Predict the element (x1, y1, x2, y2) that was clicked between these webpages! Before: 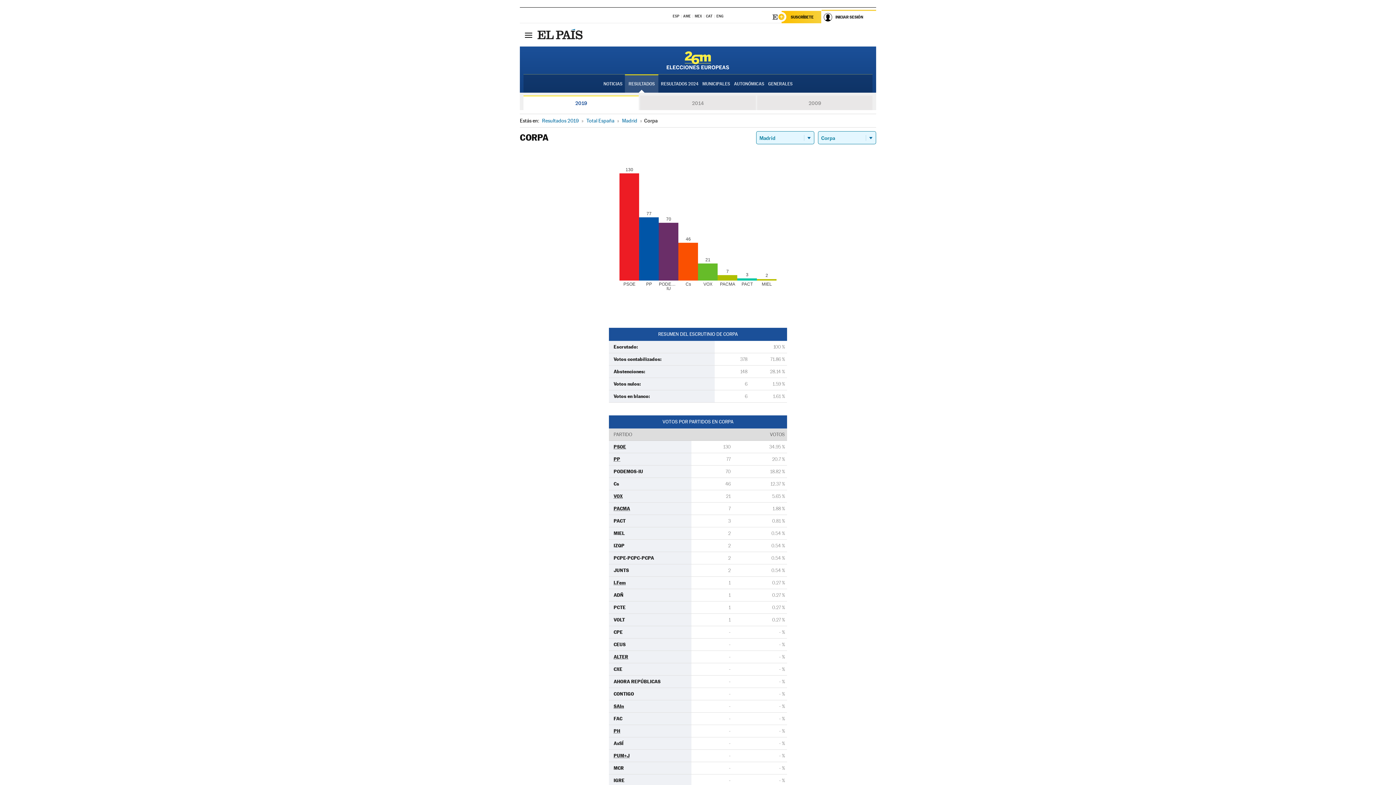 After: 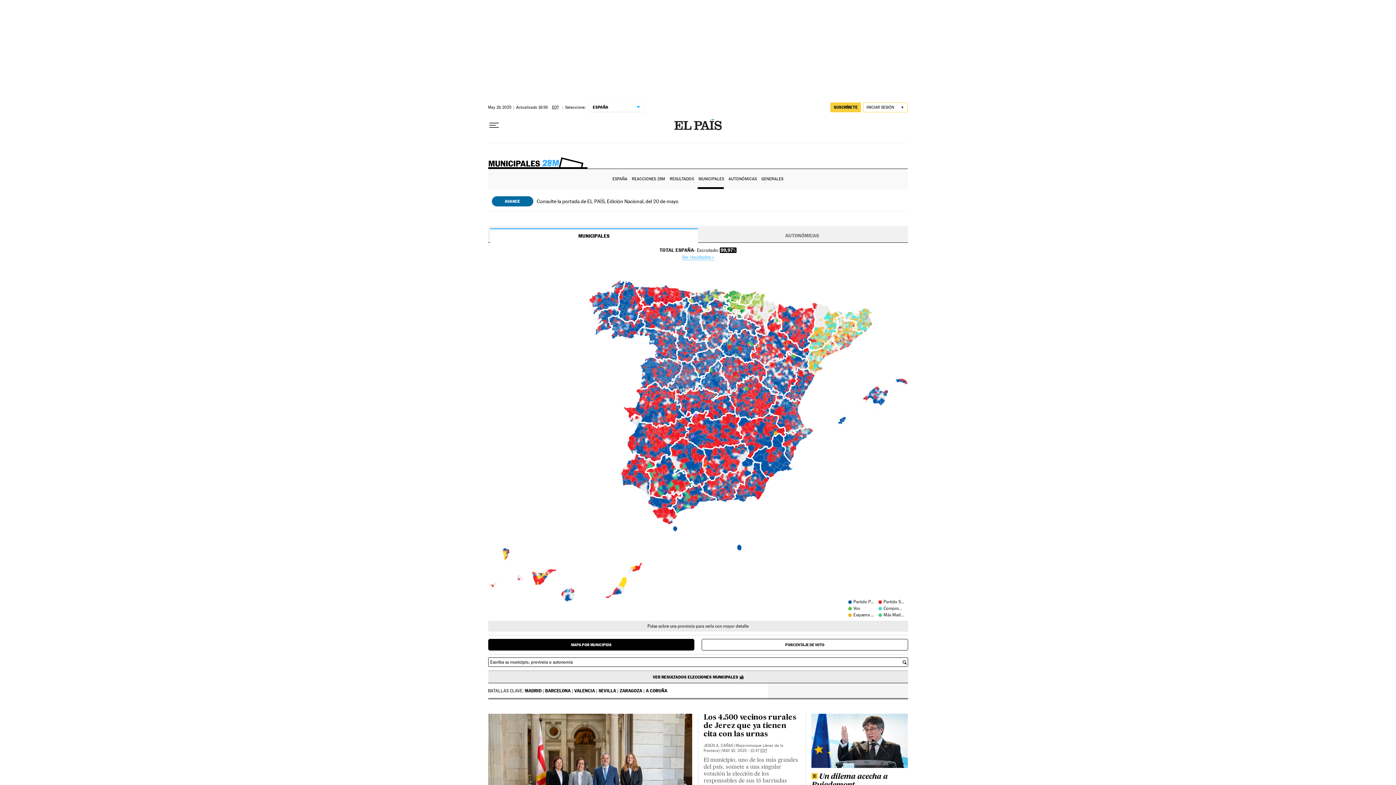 Action: bbox: (701, 75, 731, 92) label: MUNICIPALES